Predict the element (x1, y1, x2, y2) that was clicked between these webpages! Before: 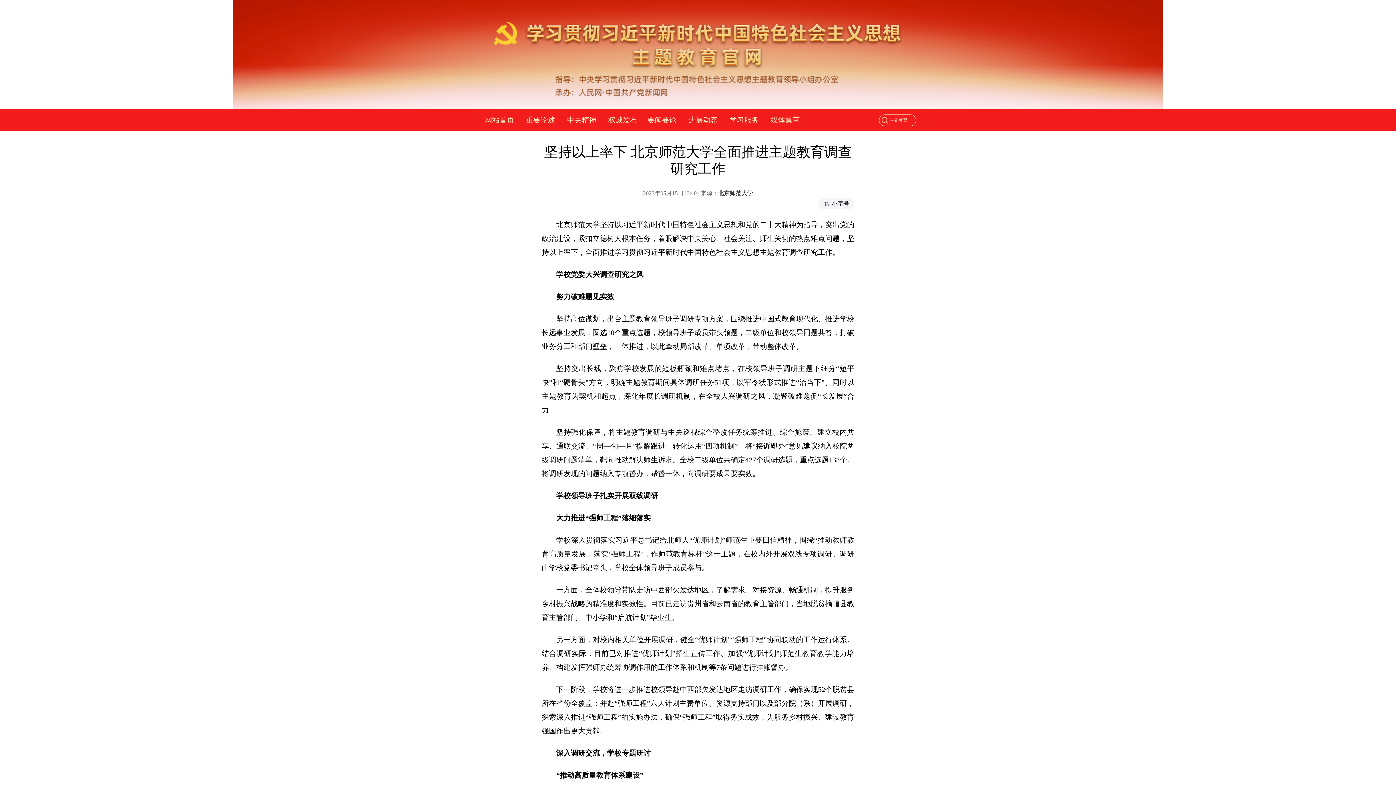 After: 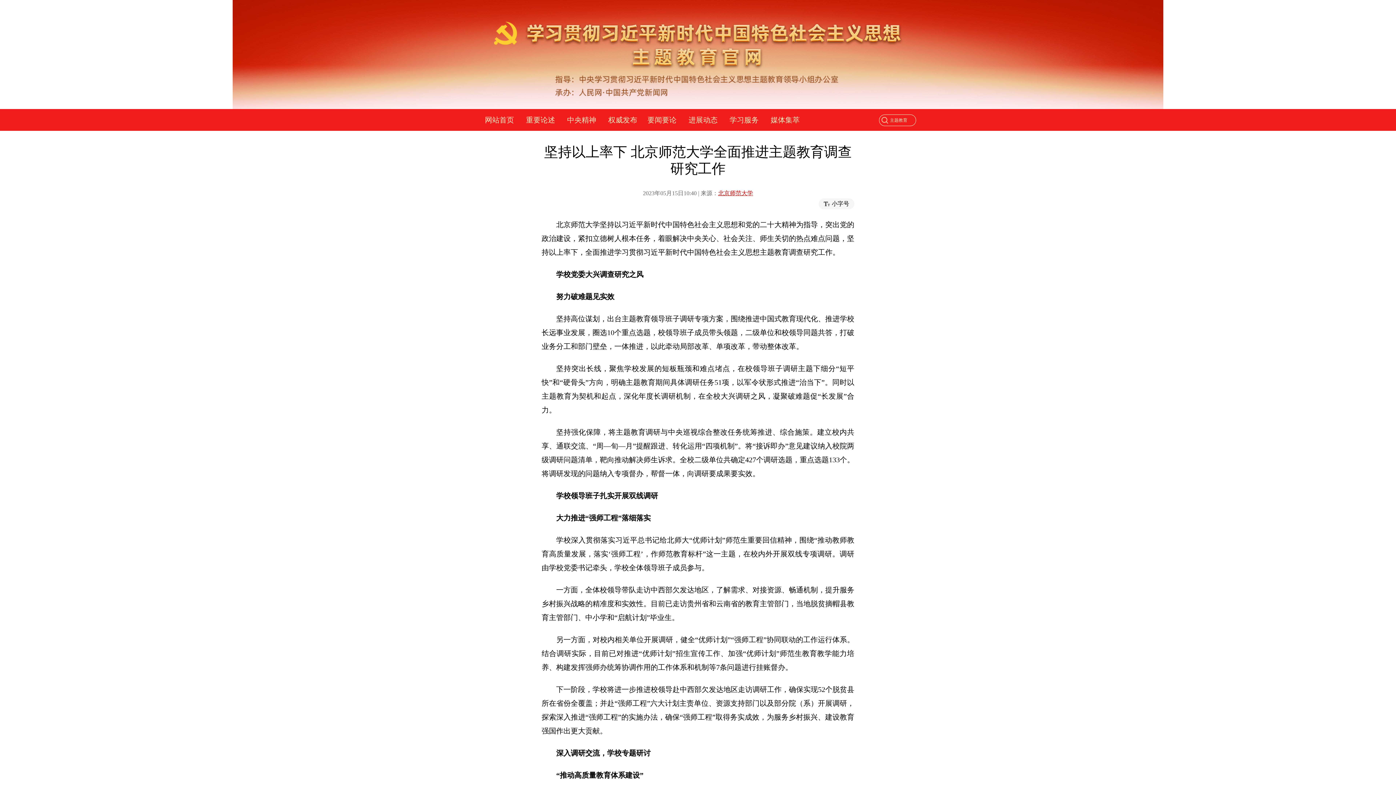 Action: bbox: (718, 190, 753, 196) label: 北京师范大学